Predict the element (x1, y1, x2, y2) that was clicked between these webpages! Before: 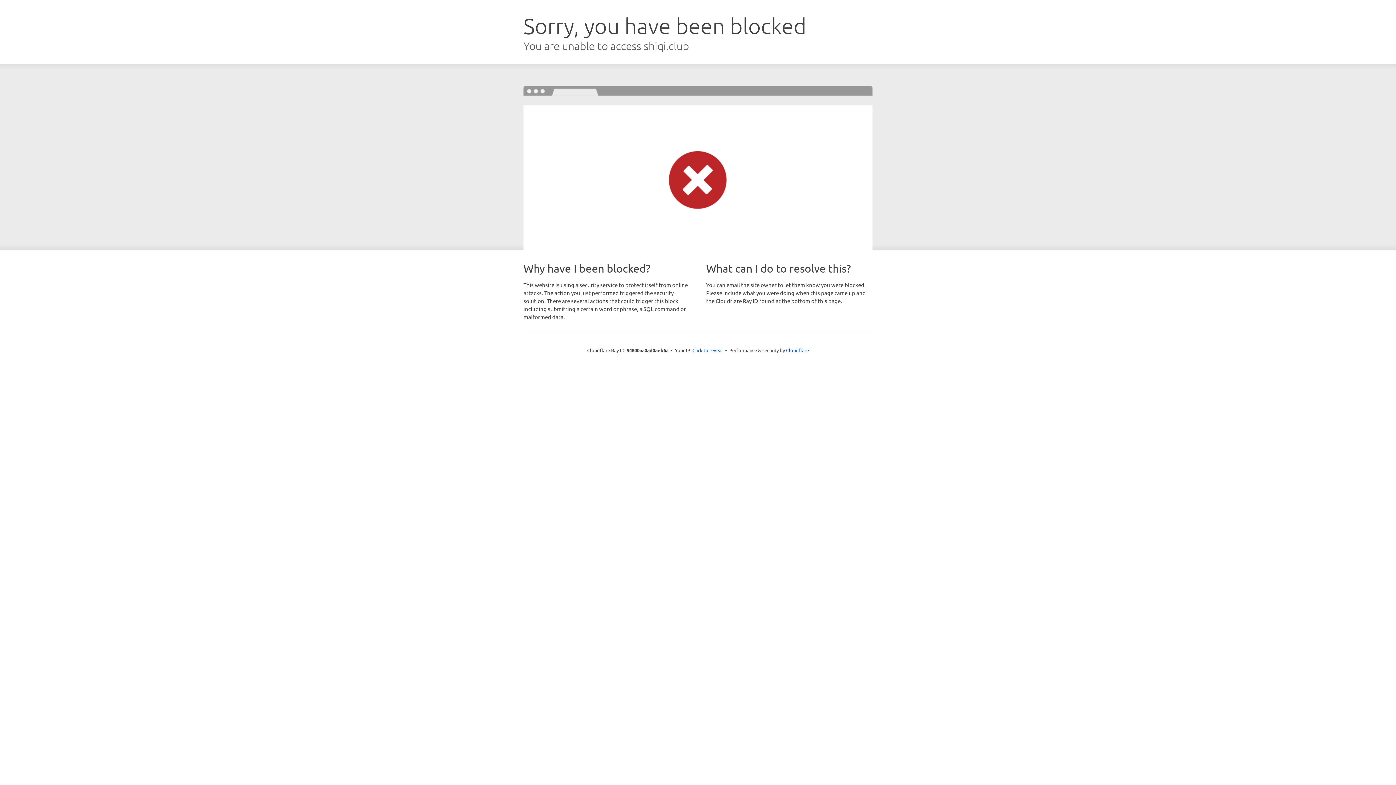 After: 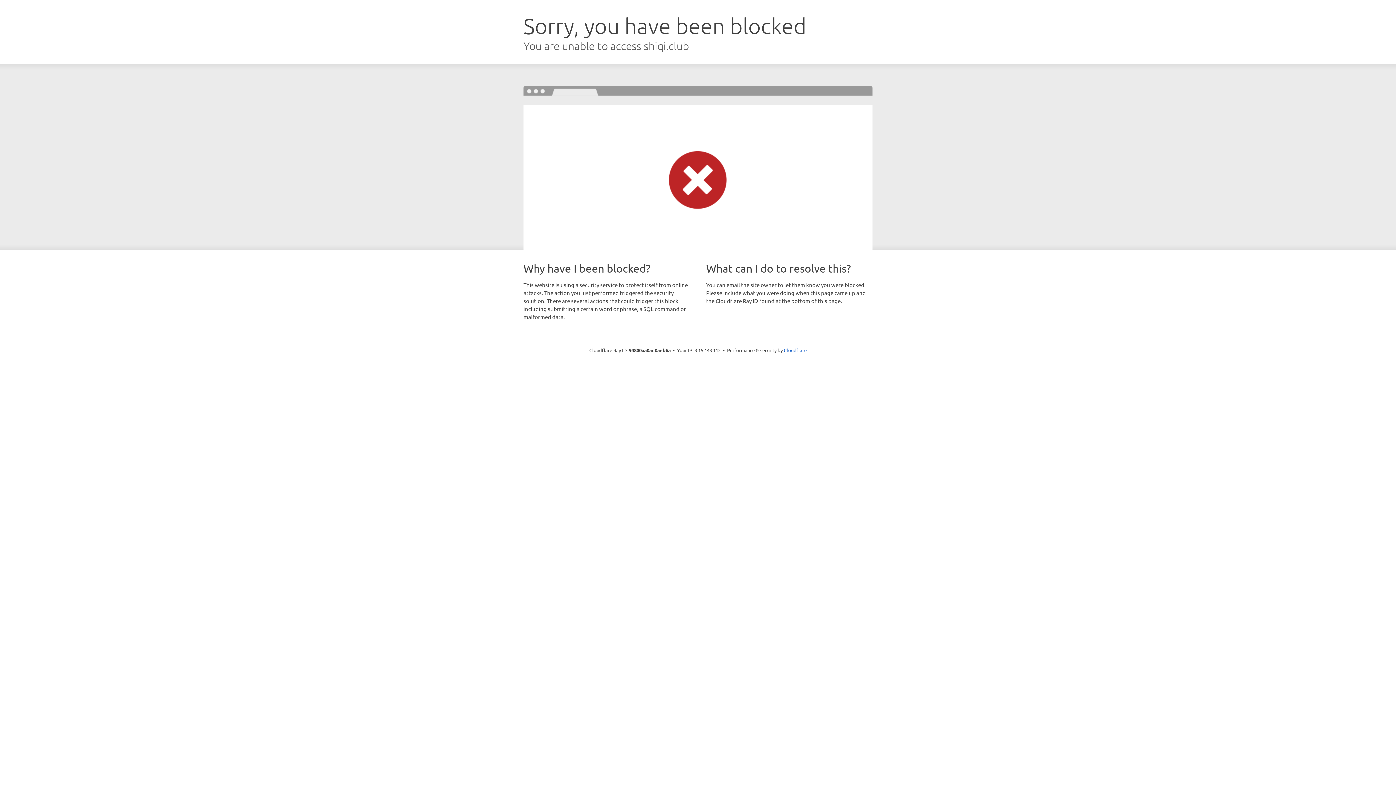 Action: label: Click to reveal bbox: (692, 346, 723, 353)